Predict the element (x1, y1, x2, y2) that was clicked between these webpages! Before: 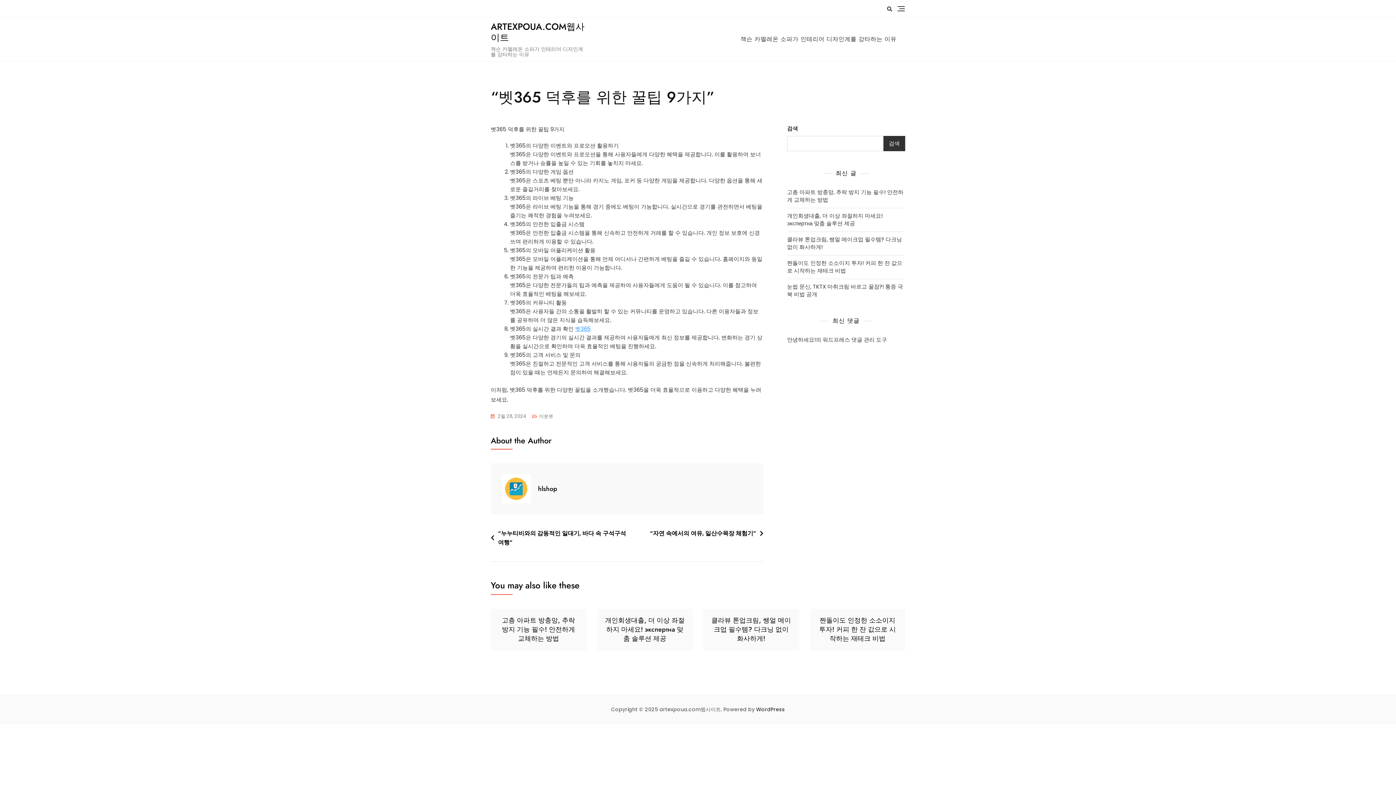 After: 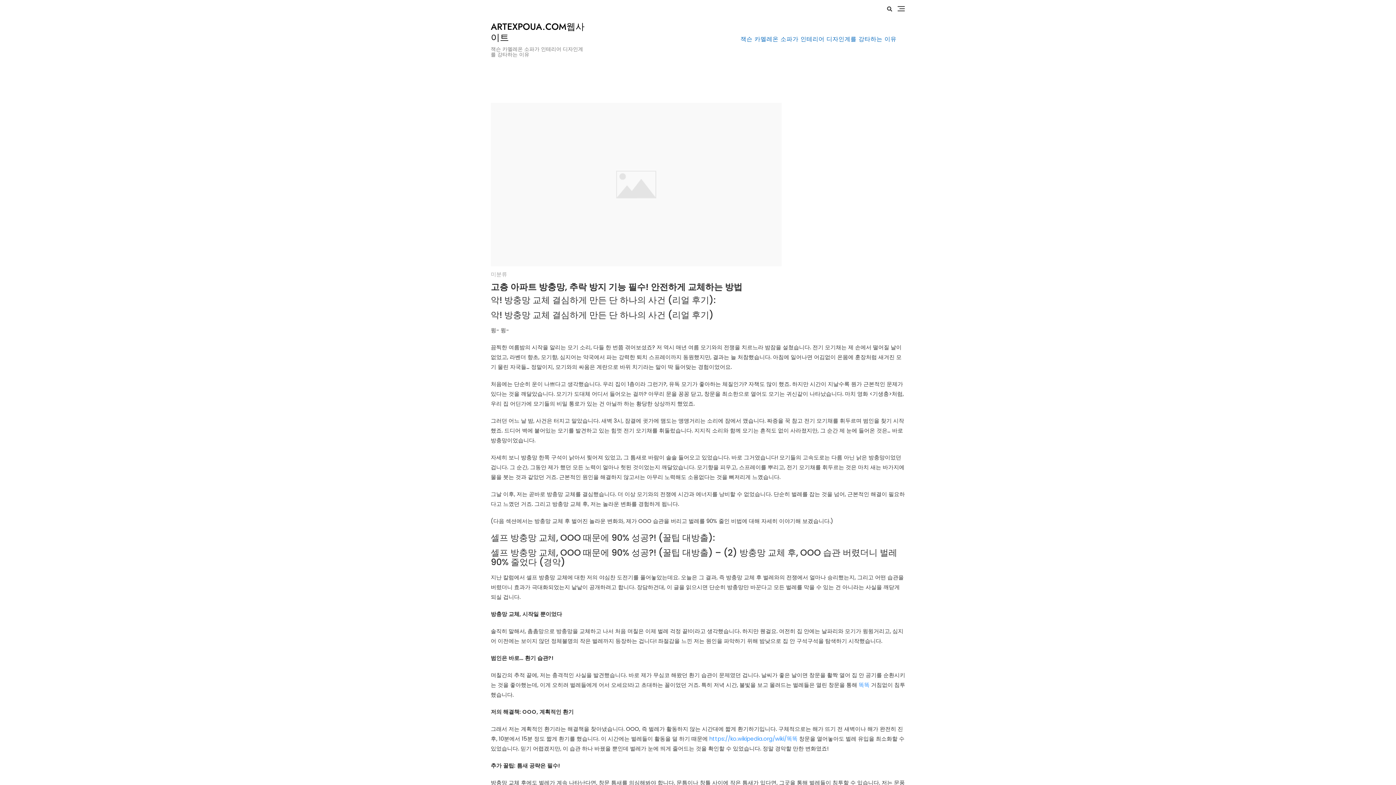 Action: label: ARTEXPOUA.COM웹사이트 bbox: (490, 19, 584, 43)